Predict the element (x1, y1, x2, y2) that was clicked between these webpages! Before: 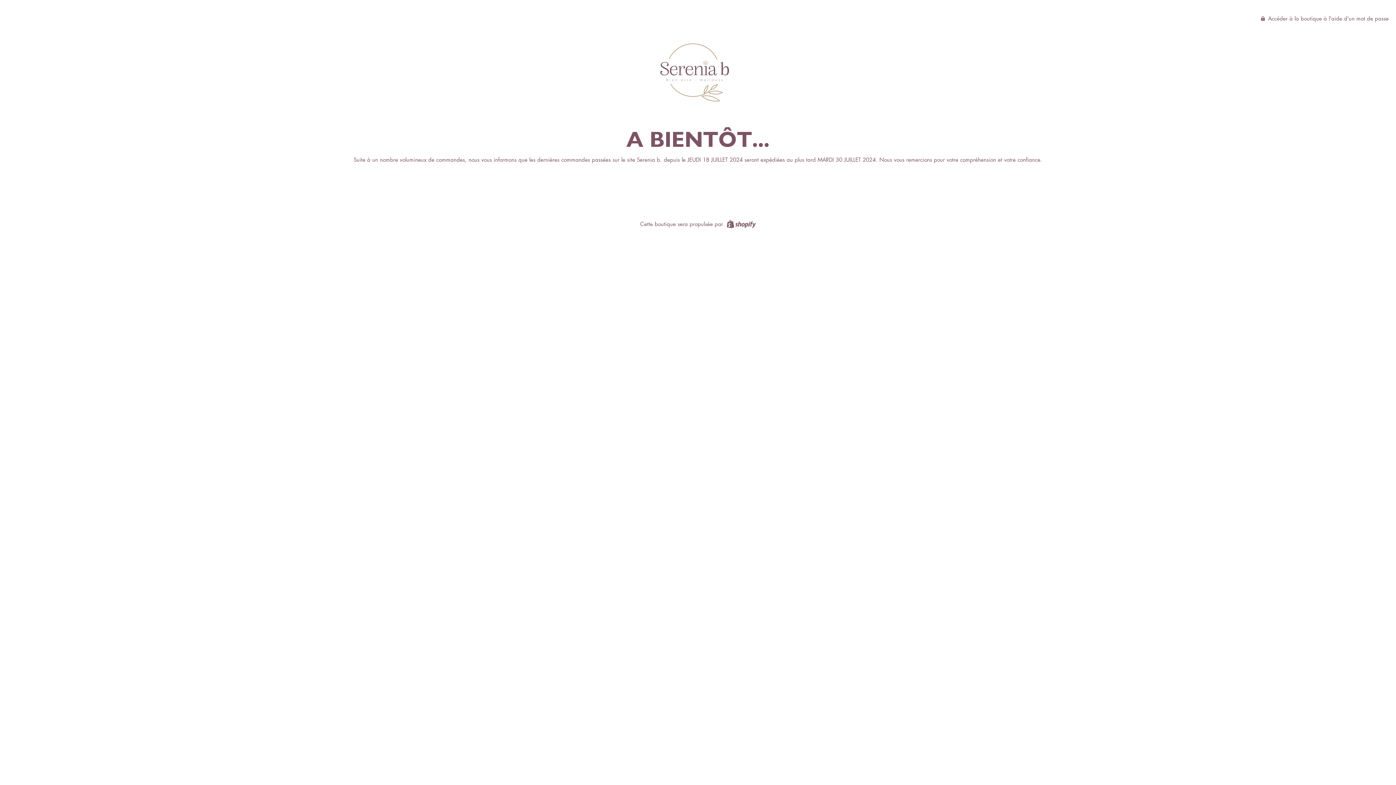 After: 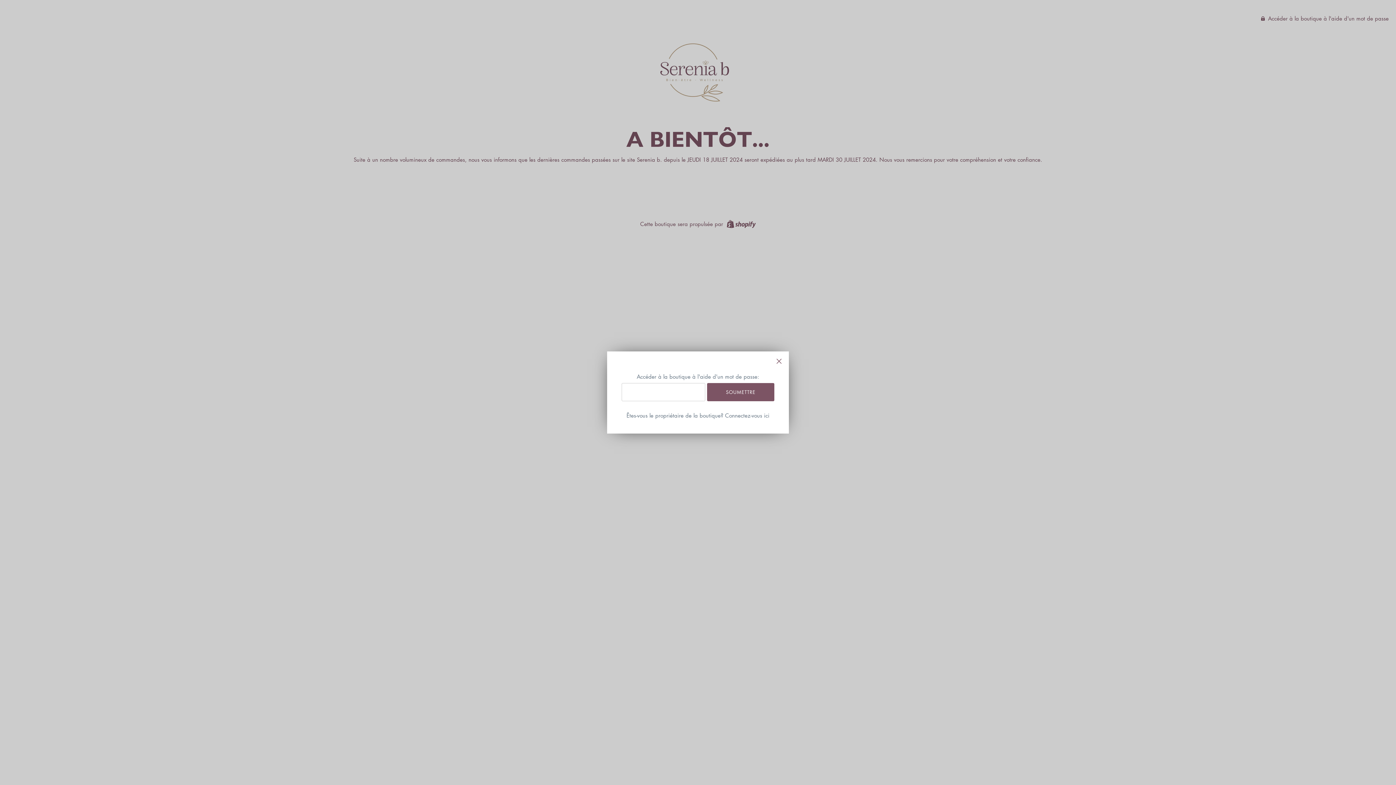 Action: label:  Accéder à la boutique à l'aide d'un mot de passe bbox: (1261, 14, 1389, 21)